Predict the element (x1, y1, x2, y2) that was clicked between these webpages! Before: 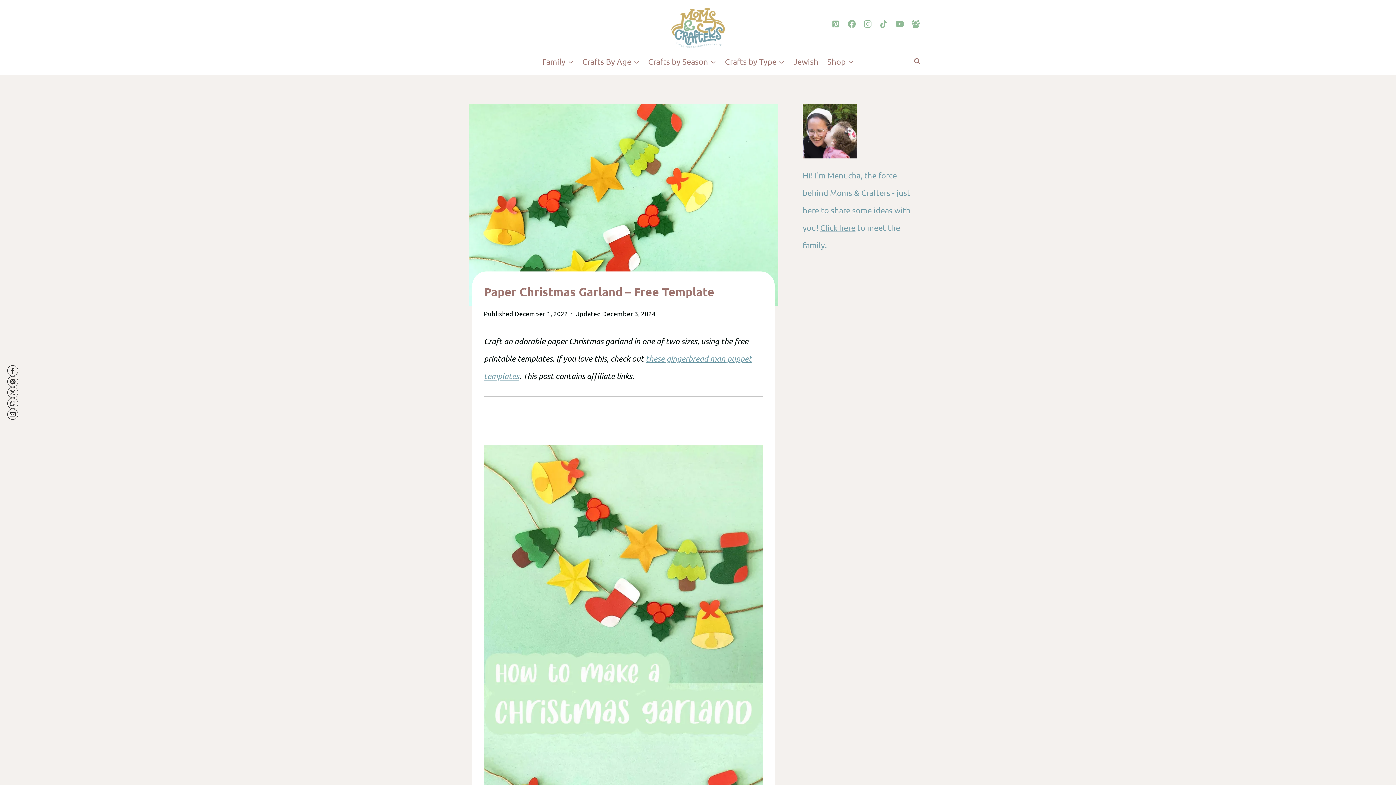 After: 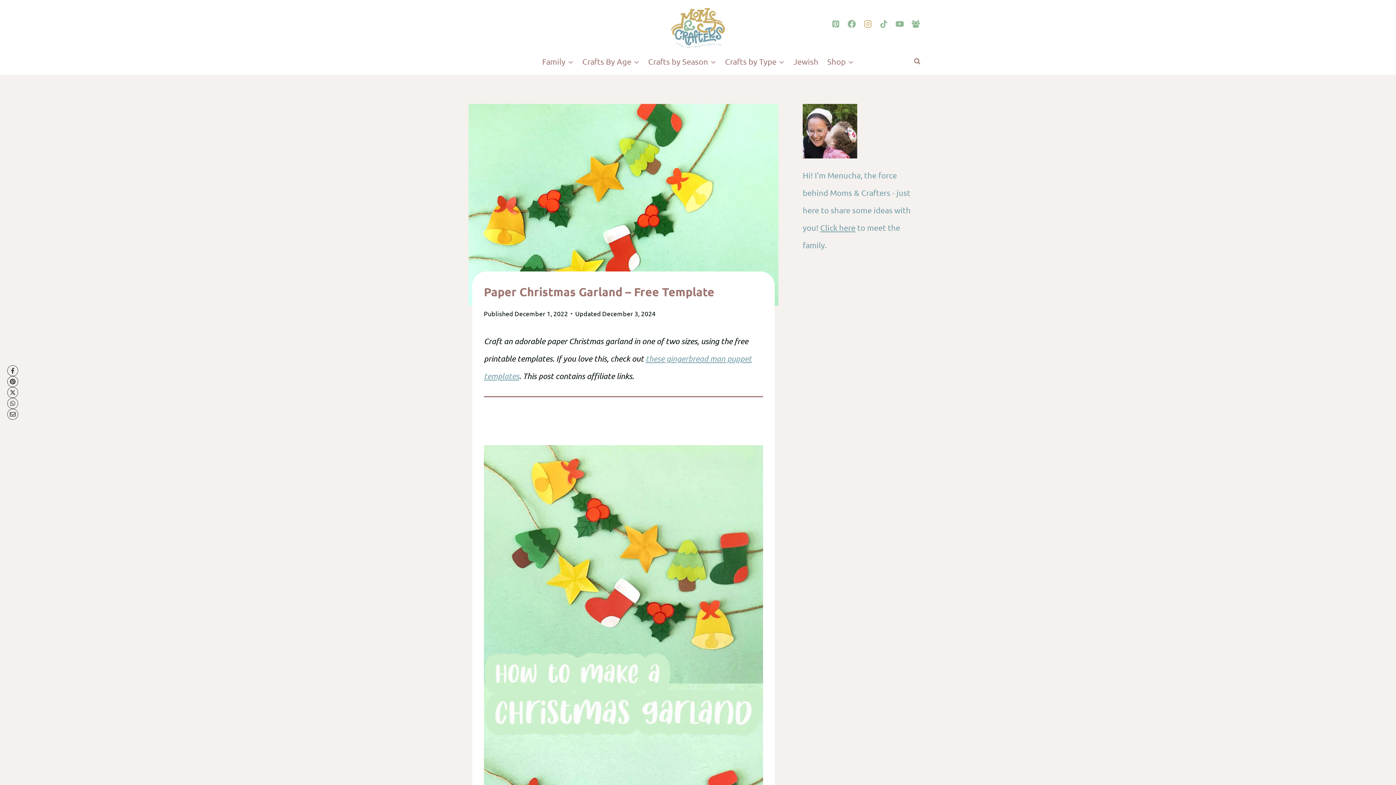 Action: bbox: (860, 16, 876, 32) label: Instagram